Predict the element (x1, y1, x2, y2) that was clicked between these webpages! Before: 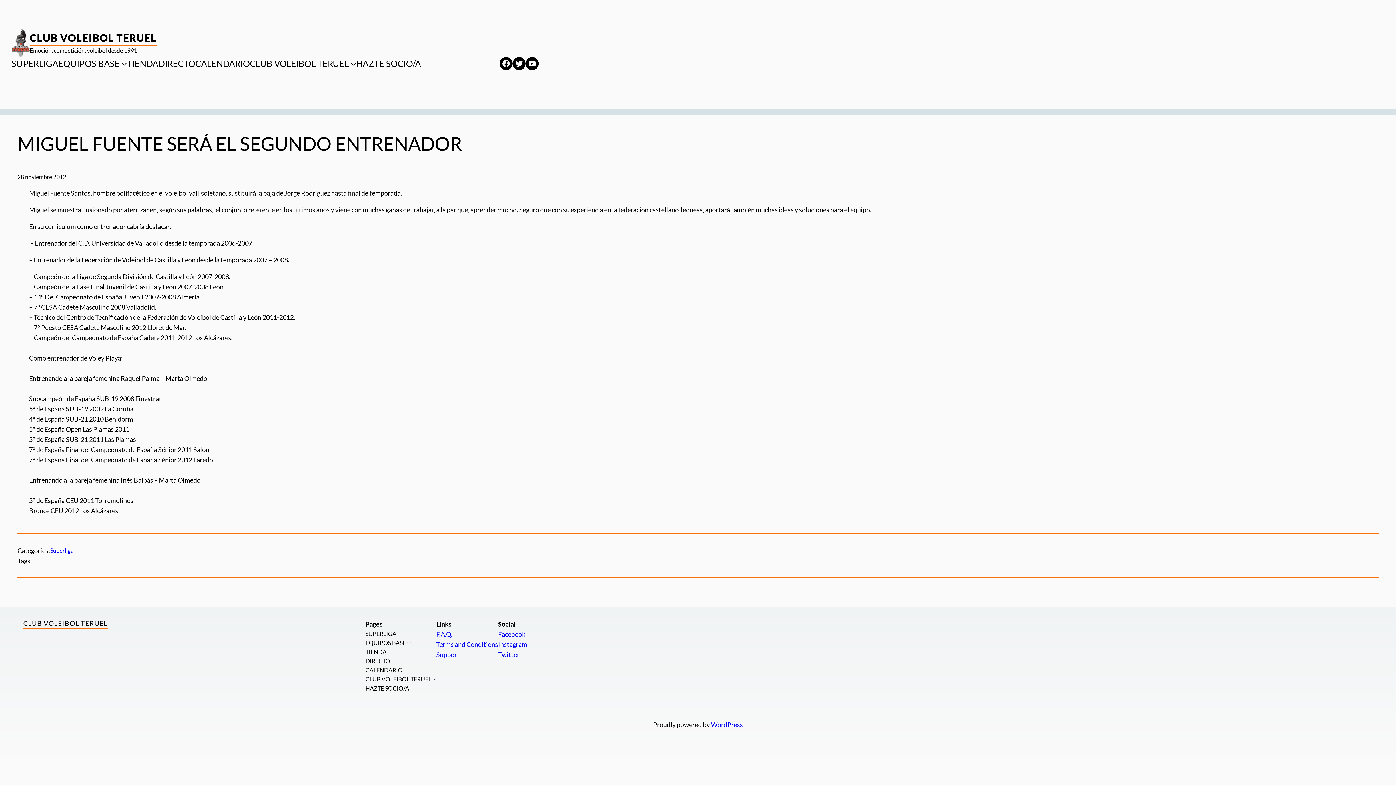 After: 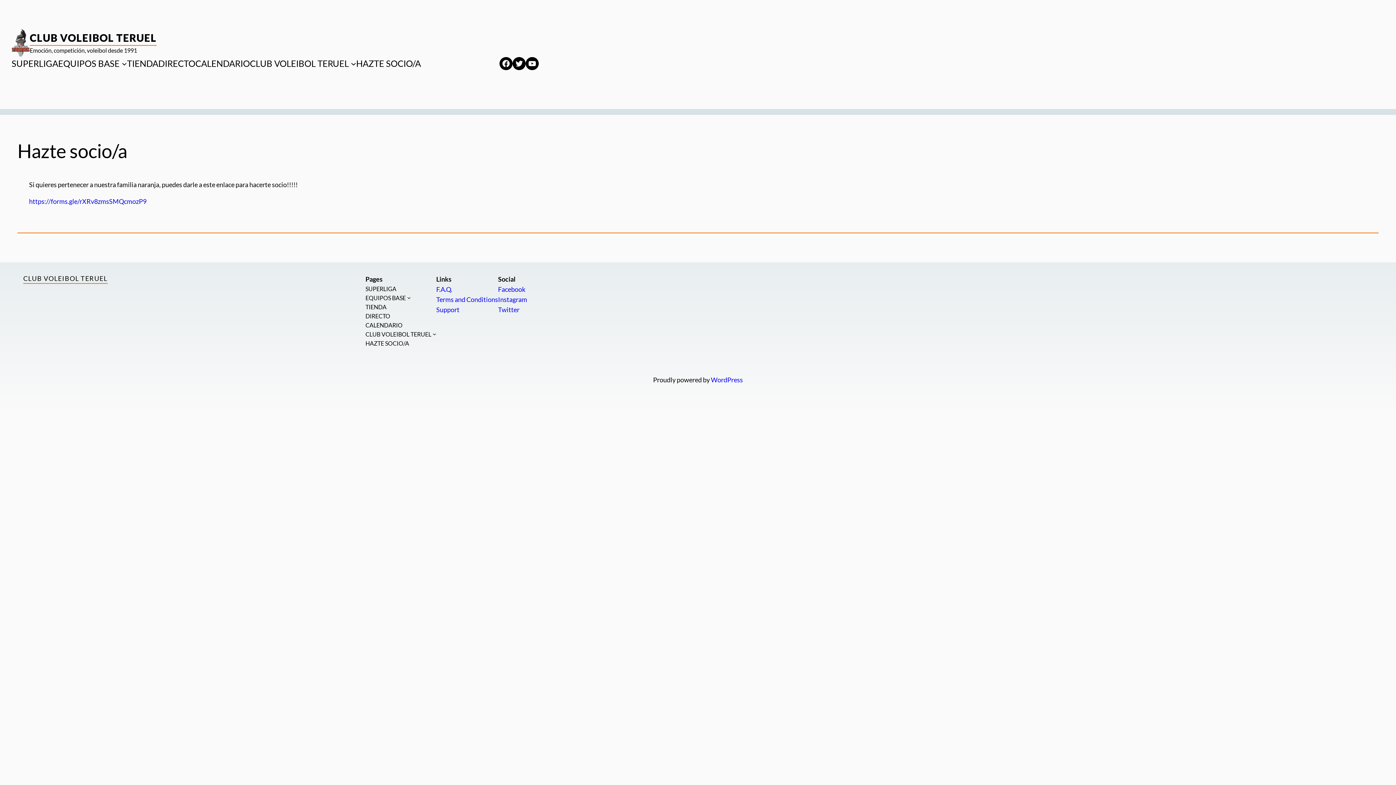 Action: label: HAZTE SOCIO/A bbox: (365, 683, 409, 692)